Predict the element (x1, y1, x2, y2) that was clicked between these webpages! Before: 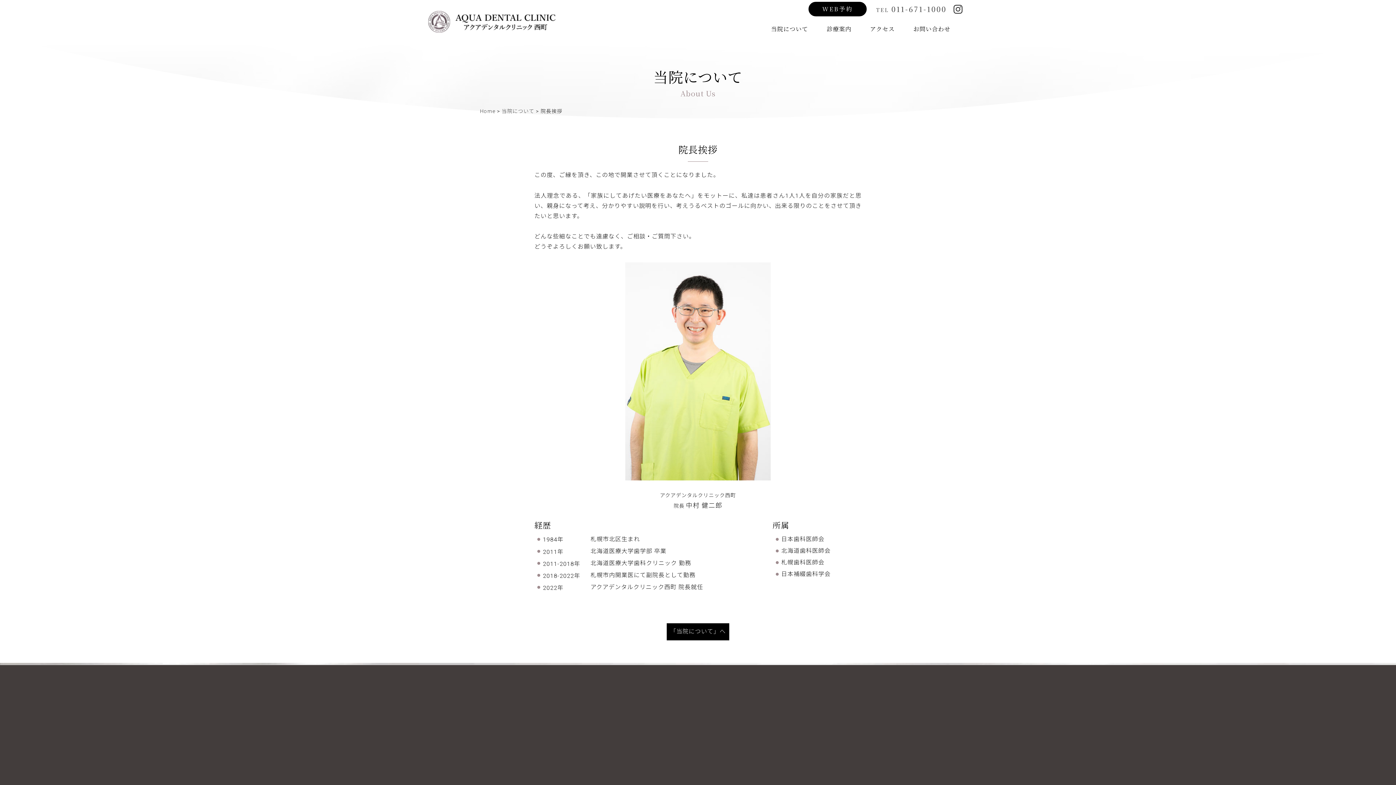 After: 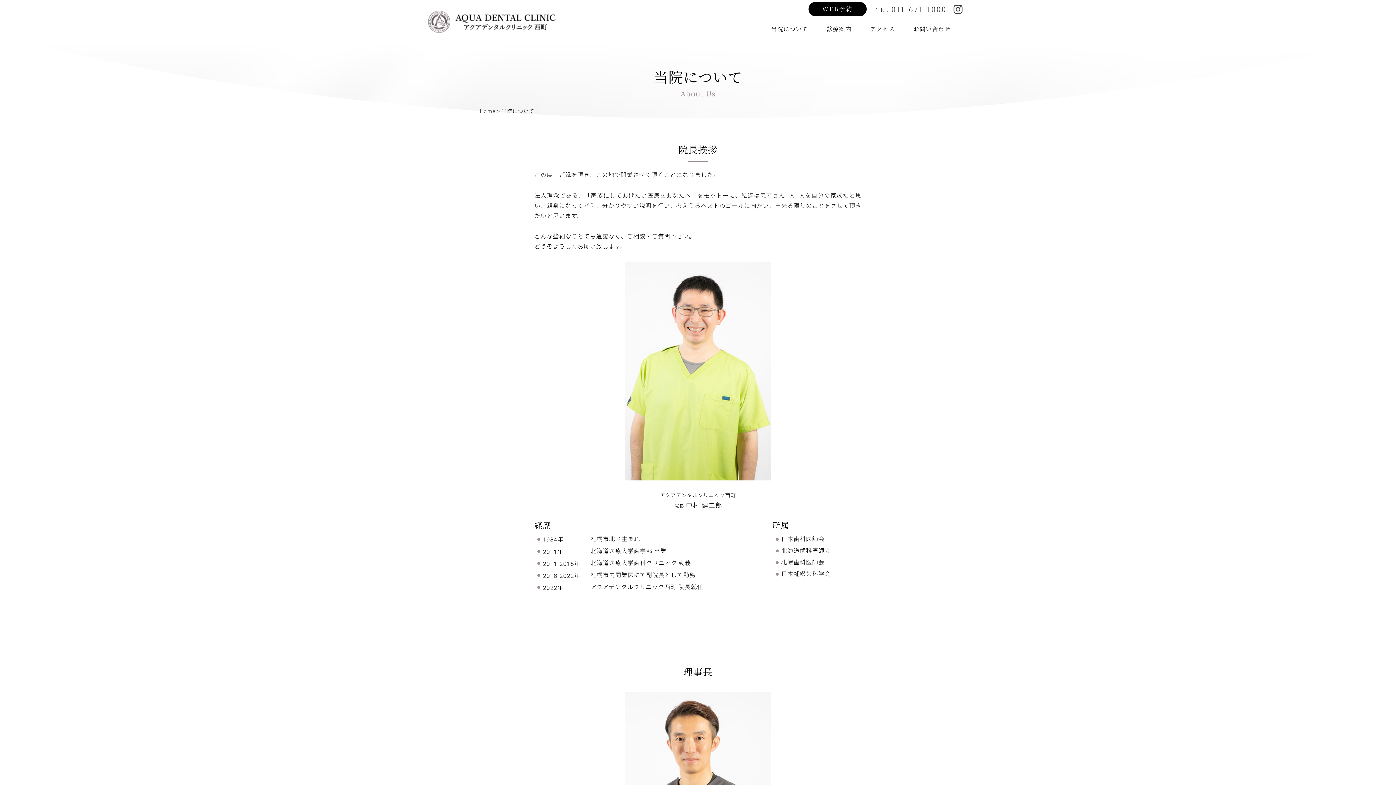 Action: bbox: (666, 623, 729, 640) label: 「当院について」へ